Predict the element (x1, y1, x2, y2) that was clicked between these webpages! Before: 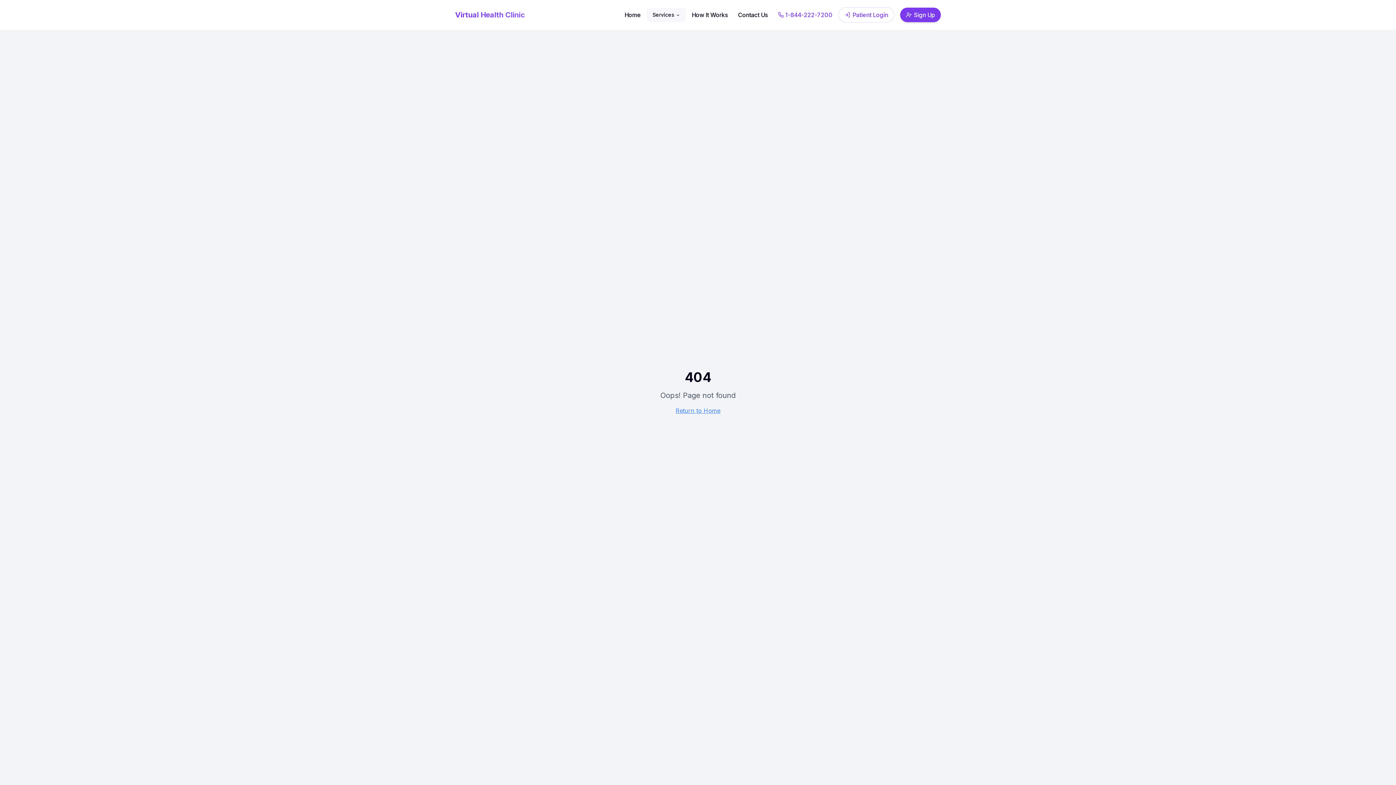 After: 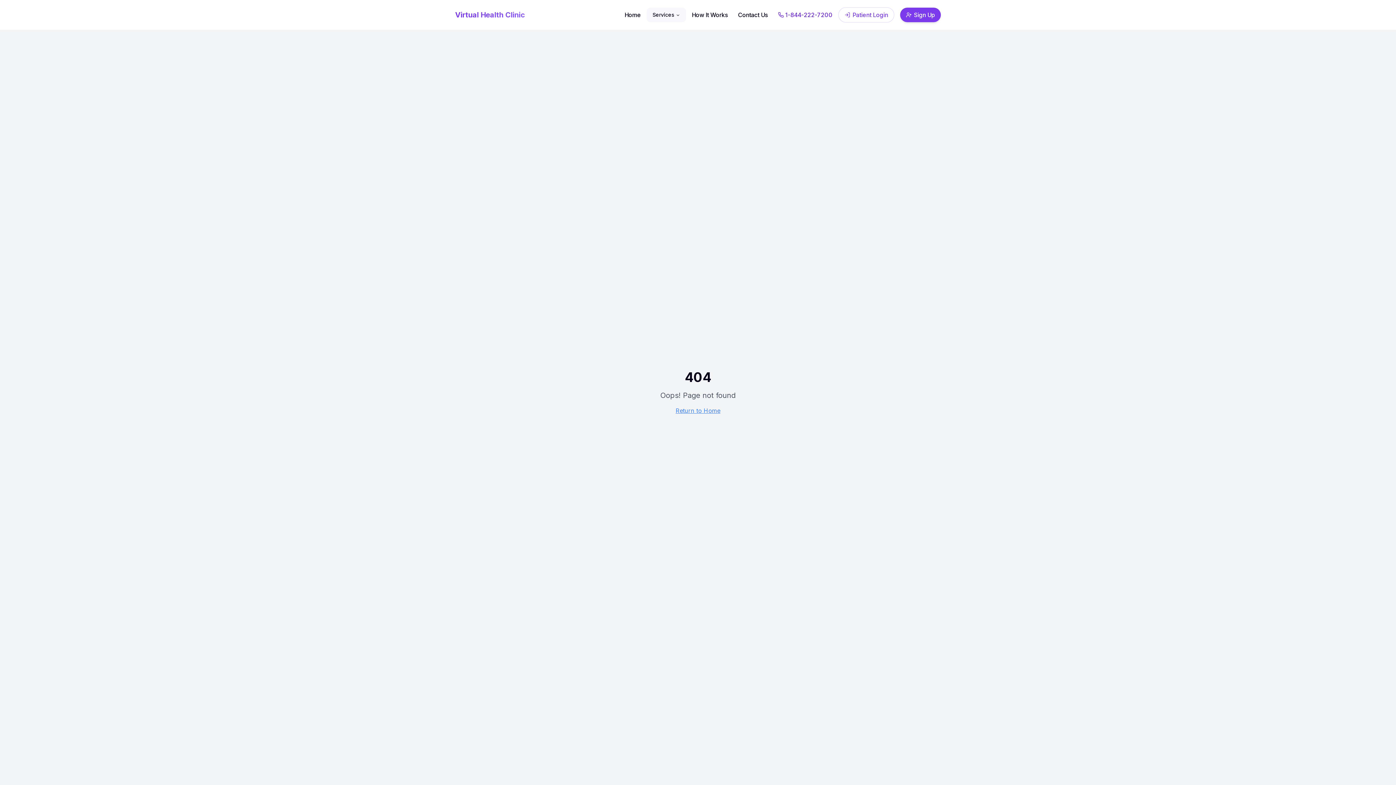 Action: bbox: (778, 10, 832, 19) label: 1-844-222-7200